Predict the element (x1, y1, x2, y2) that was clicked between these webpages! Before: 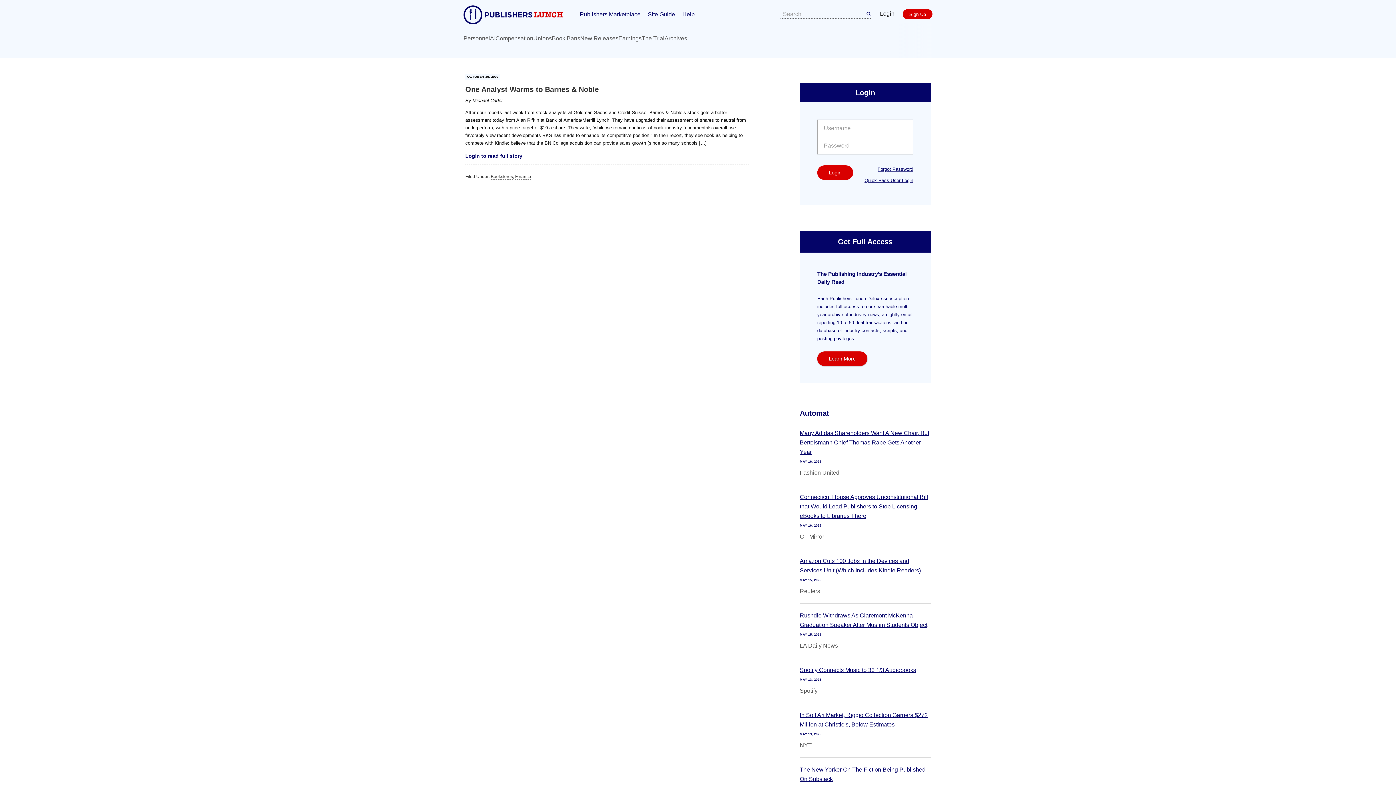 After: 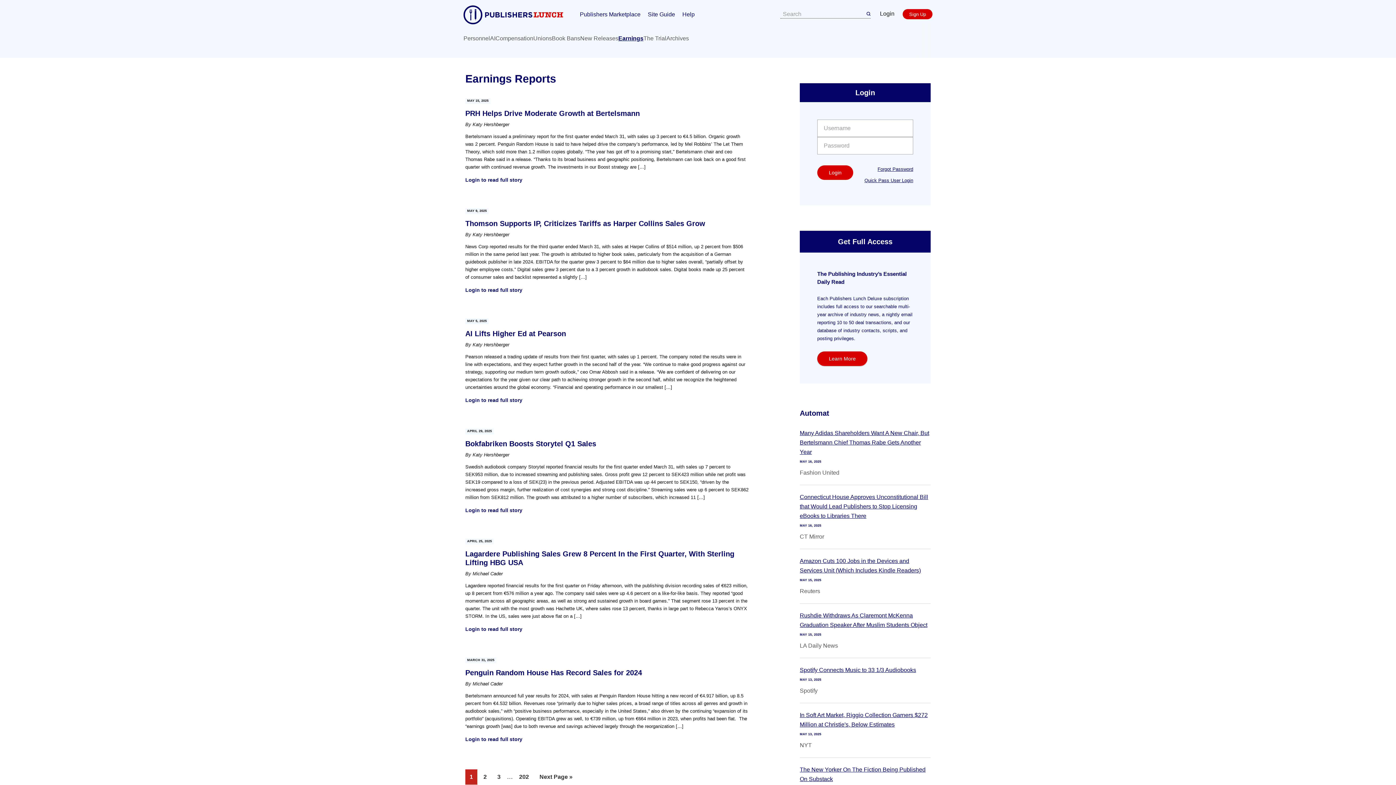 Action: bbox: (618, 35, 641, 41) label: Earnings